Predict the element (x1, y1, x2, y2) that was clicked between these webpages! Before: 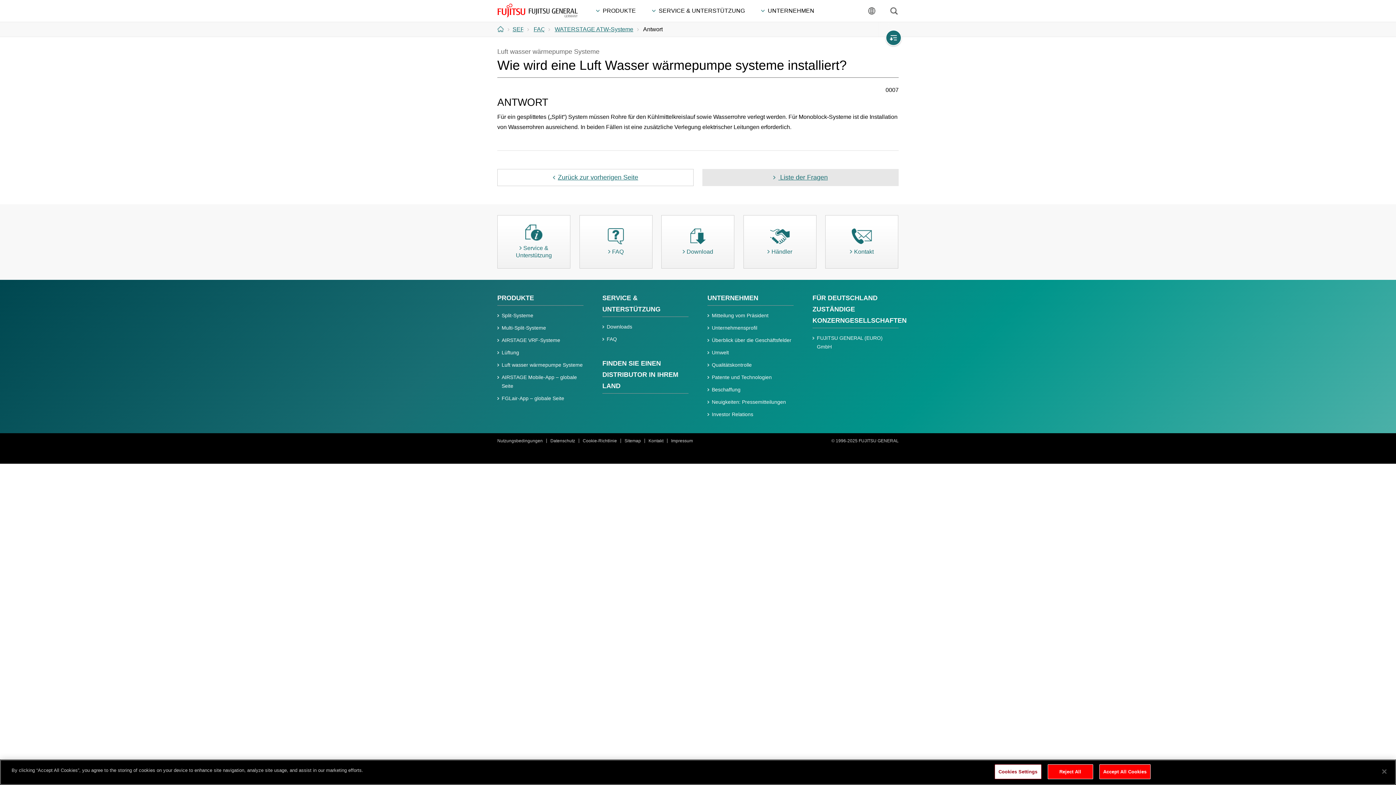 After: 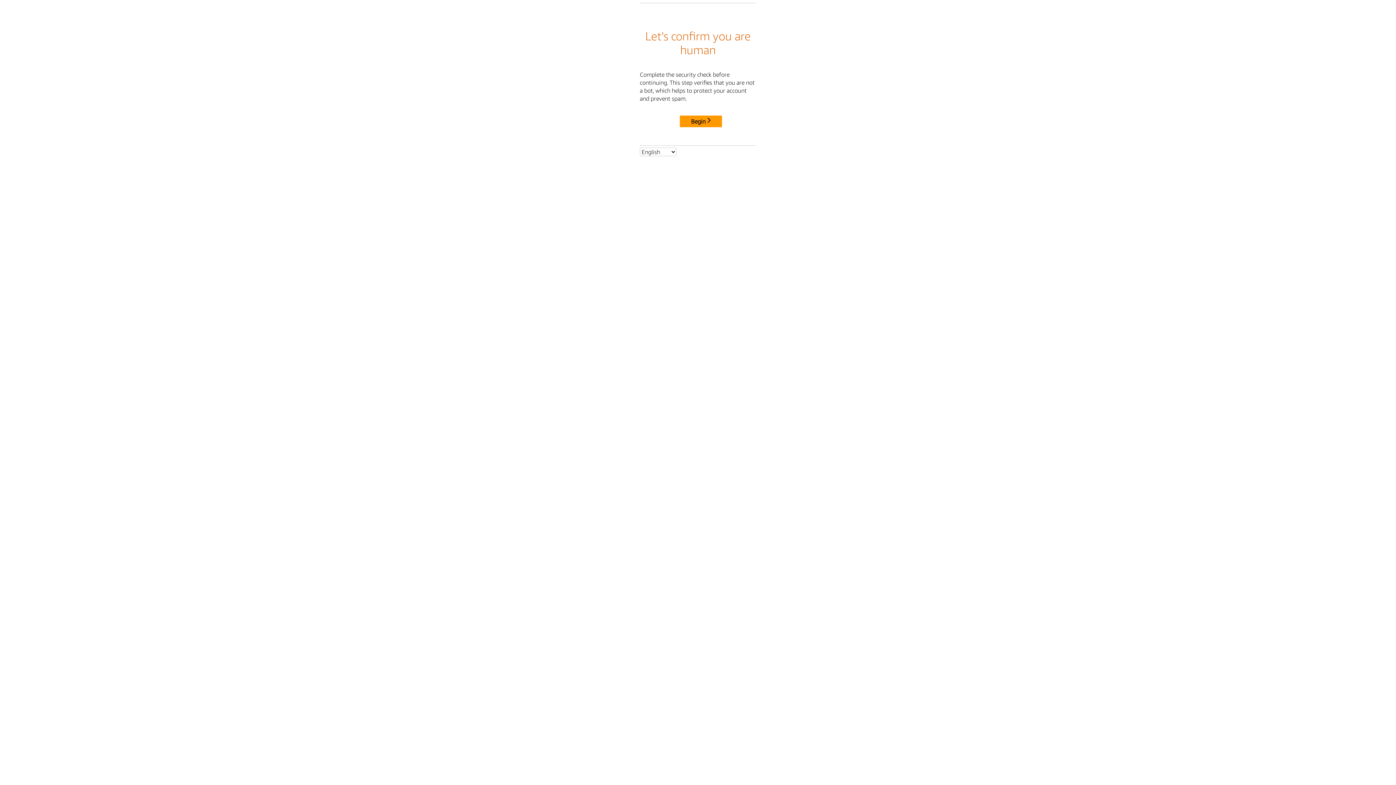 Action: label: AIRSTAGE VRF-Systeme bbox: (501, 337, 560, 343)